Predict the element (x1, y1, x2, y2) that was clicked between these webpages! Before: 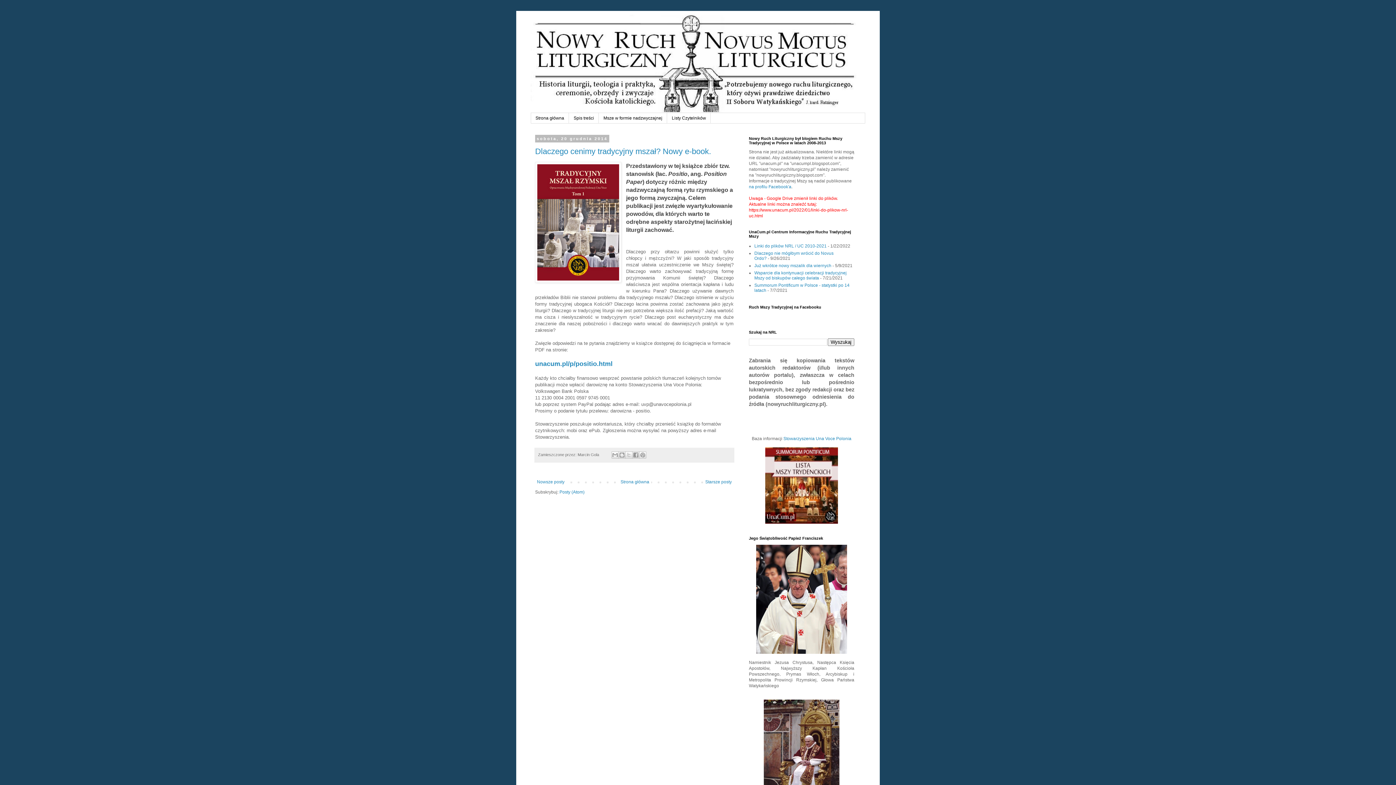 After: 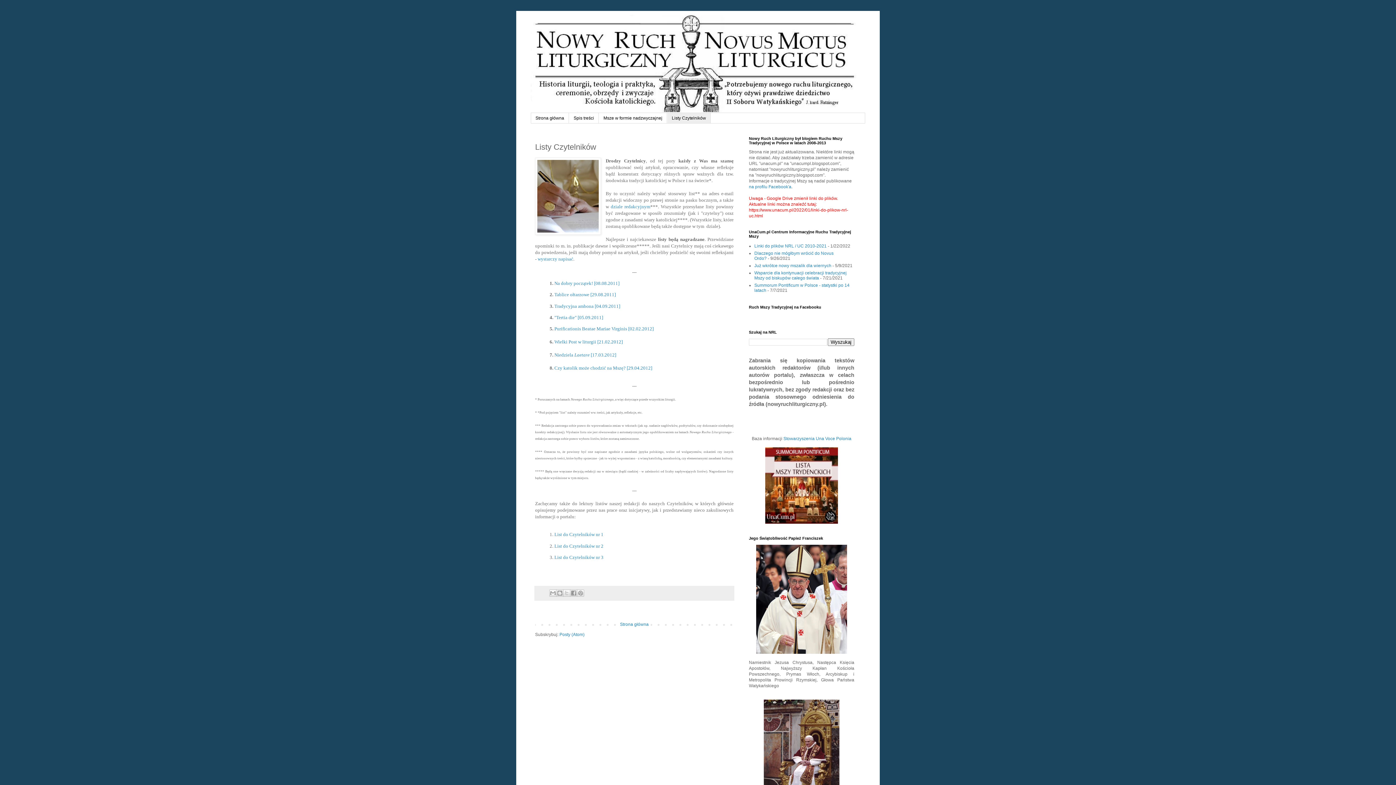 Action: label: Listy Czytelników bbox: (667, 113, 710, 123)